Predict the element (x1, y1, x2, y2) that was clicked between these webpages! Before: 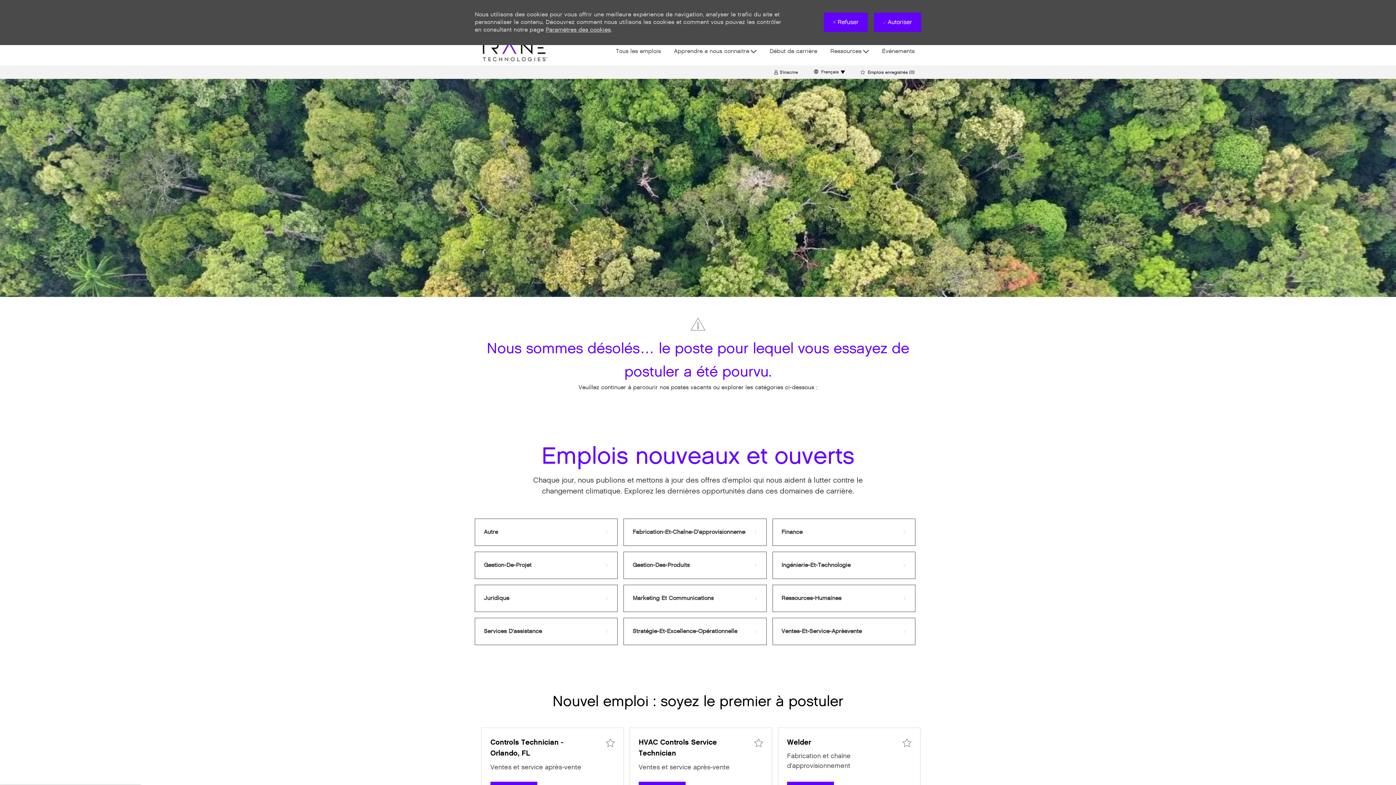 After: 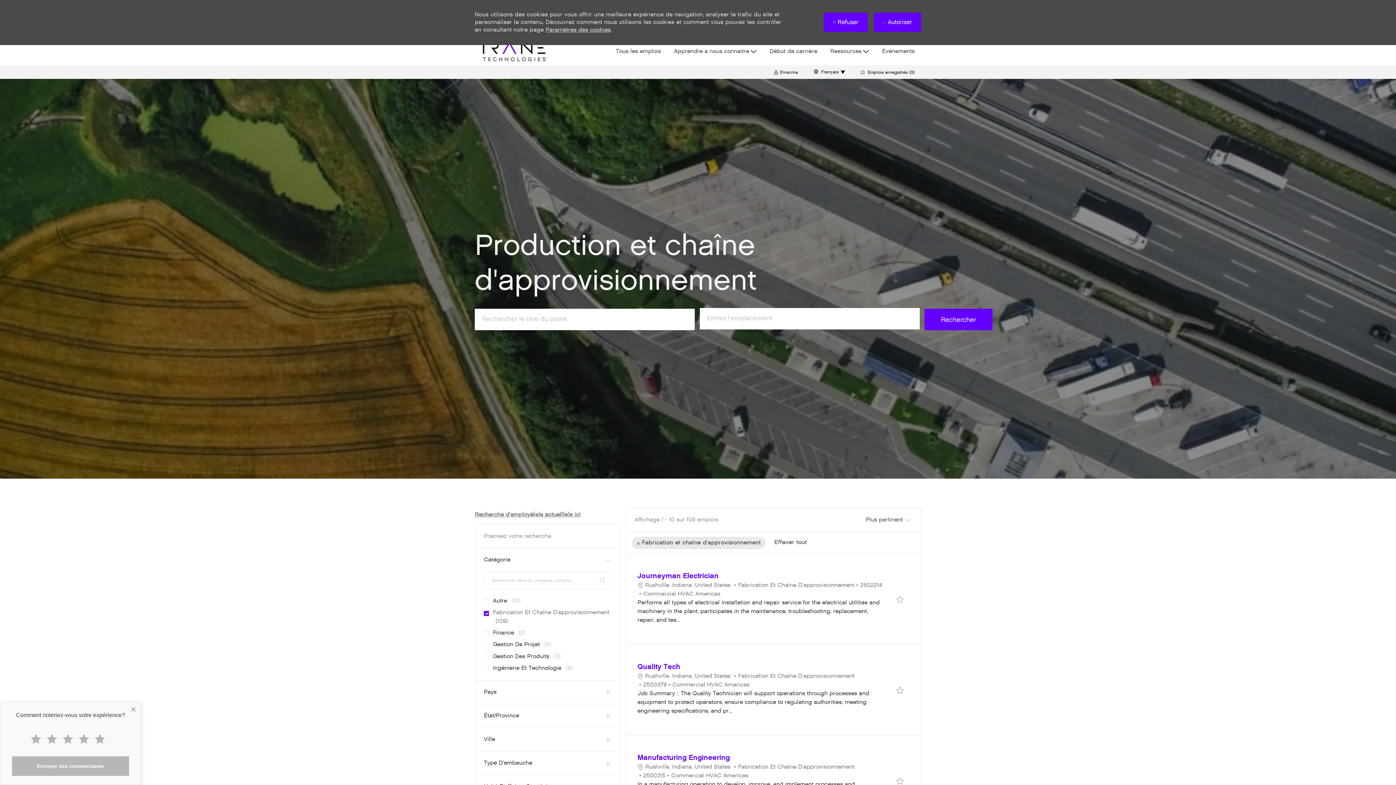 Action: label: Fabrication-Et-Chaîne-D'approvisionnement bbox: (632, 528, 757, 537)